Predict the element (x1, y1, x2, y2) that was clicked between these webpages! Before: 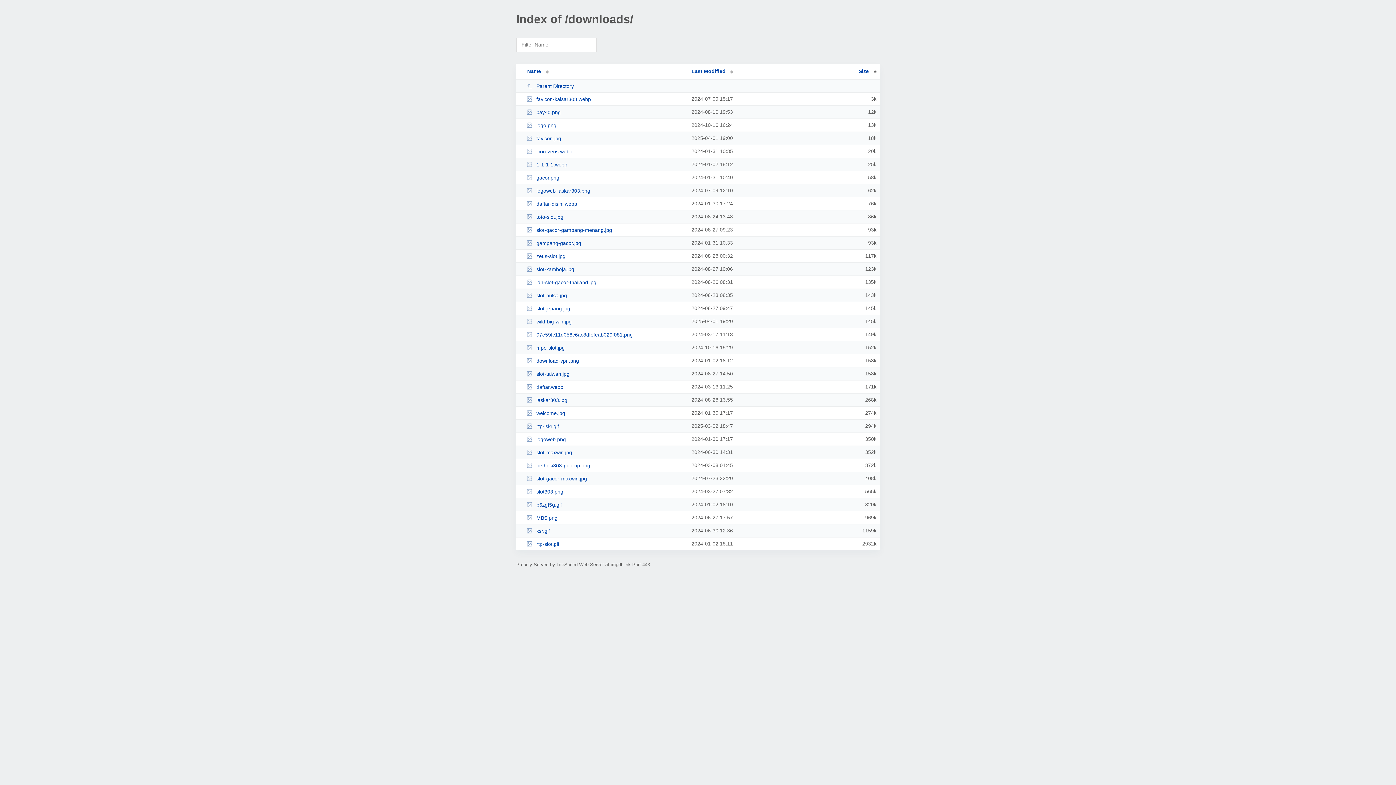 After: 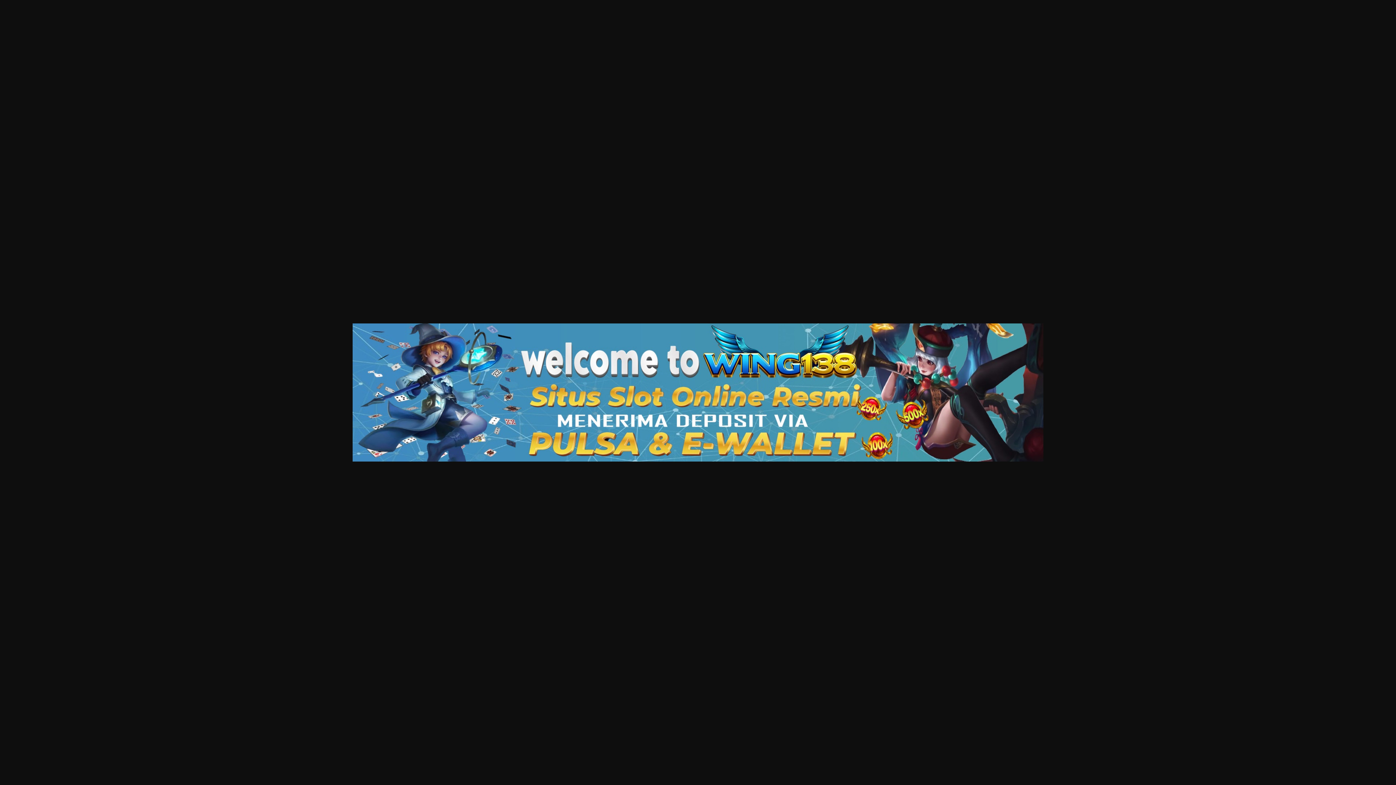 Action: bbox: (526, 410, 685, 416) label: welcome.jpg